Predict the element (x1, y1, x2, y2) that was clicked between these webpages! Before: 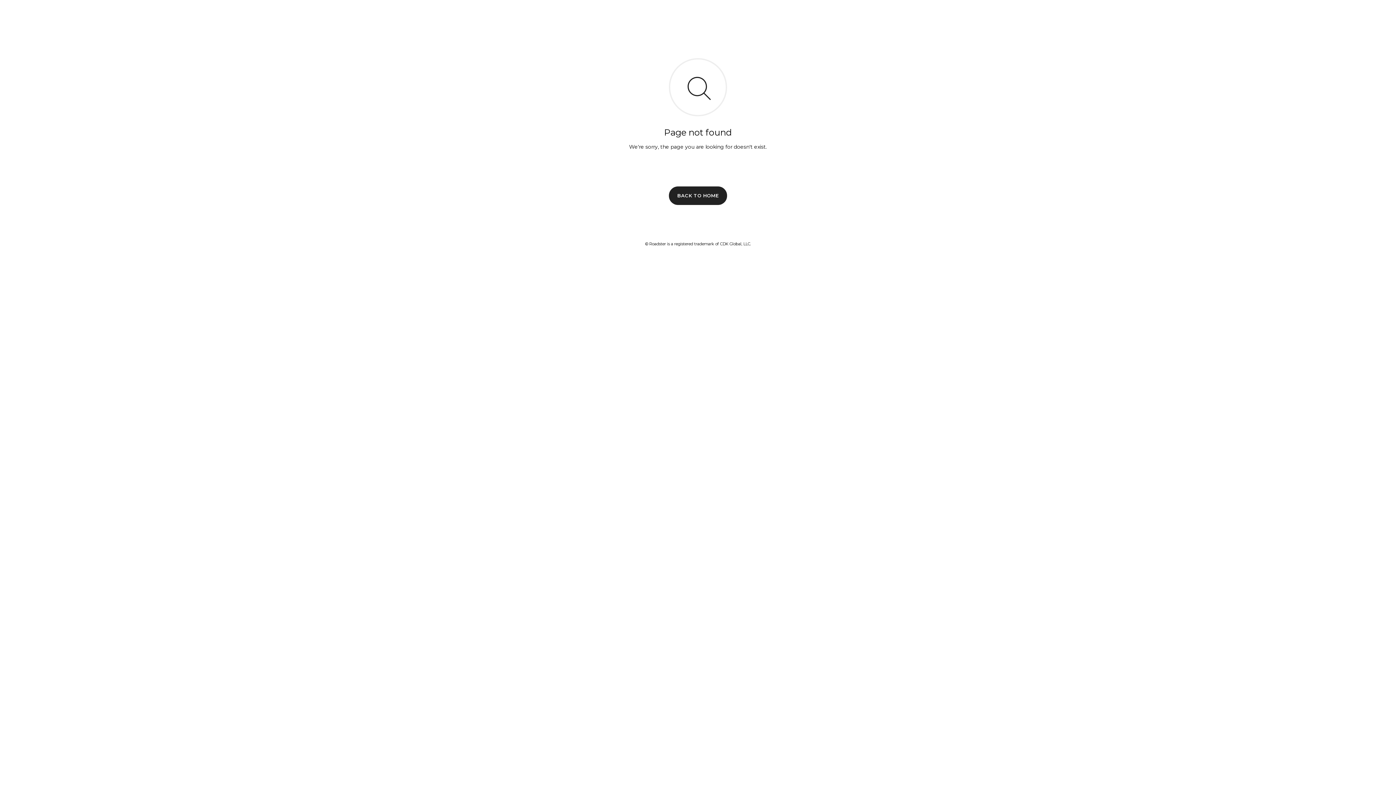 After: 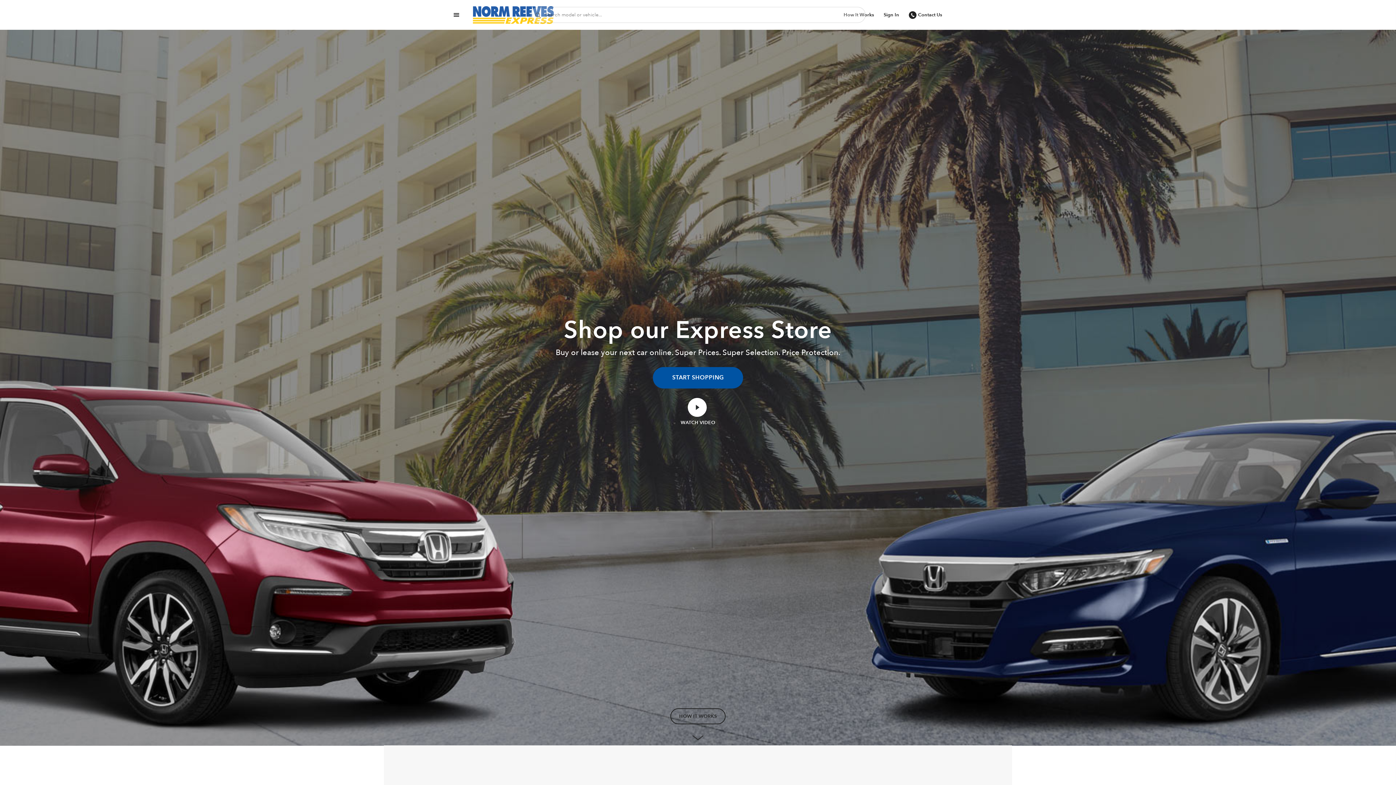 Action: bbox: (669, 186, 727, 204) label: BACK TO HOME